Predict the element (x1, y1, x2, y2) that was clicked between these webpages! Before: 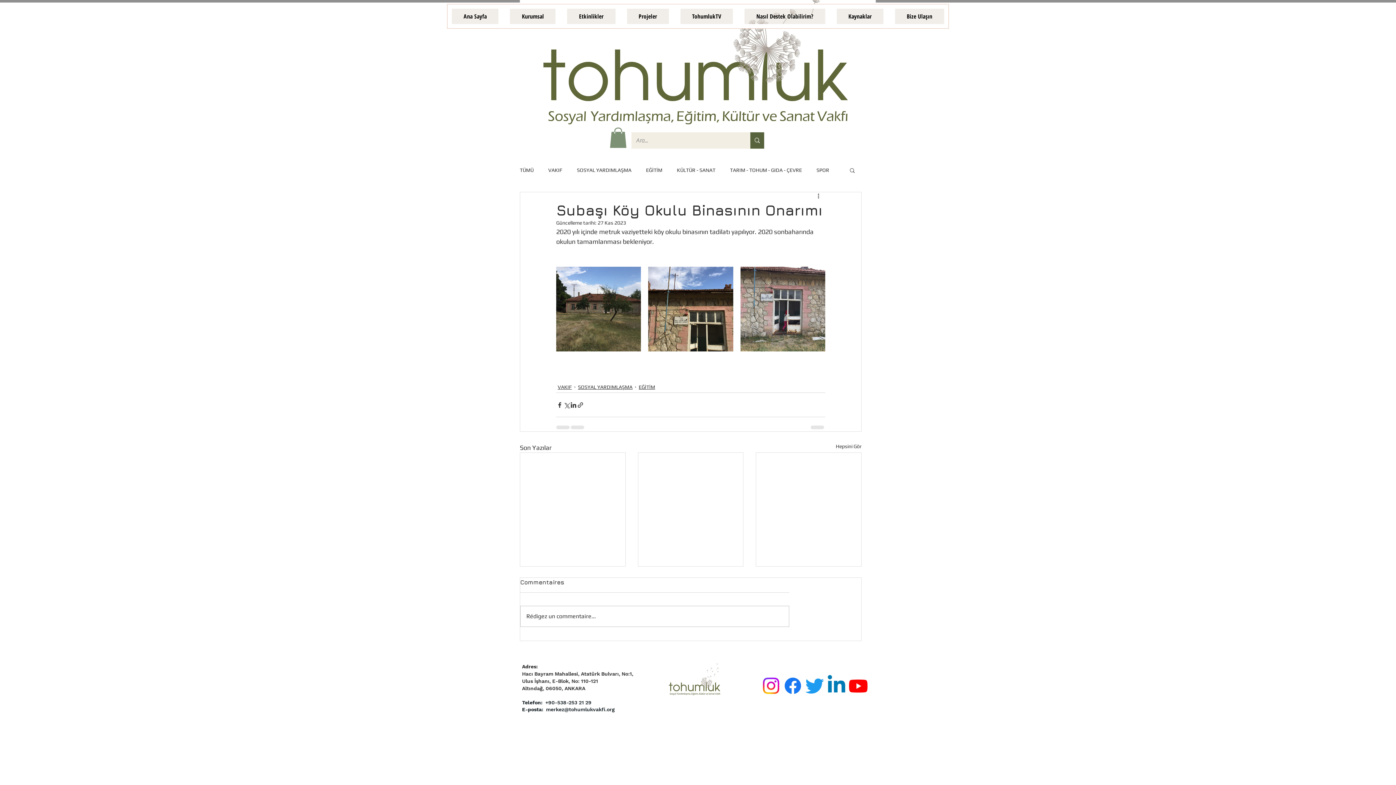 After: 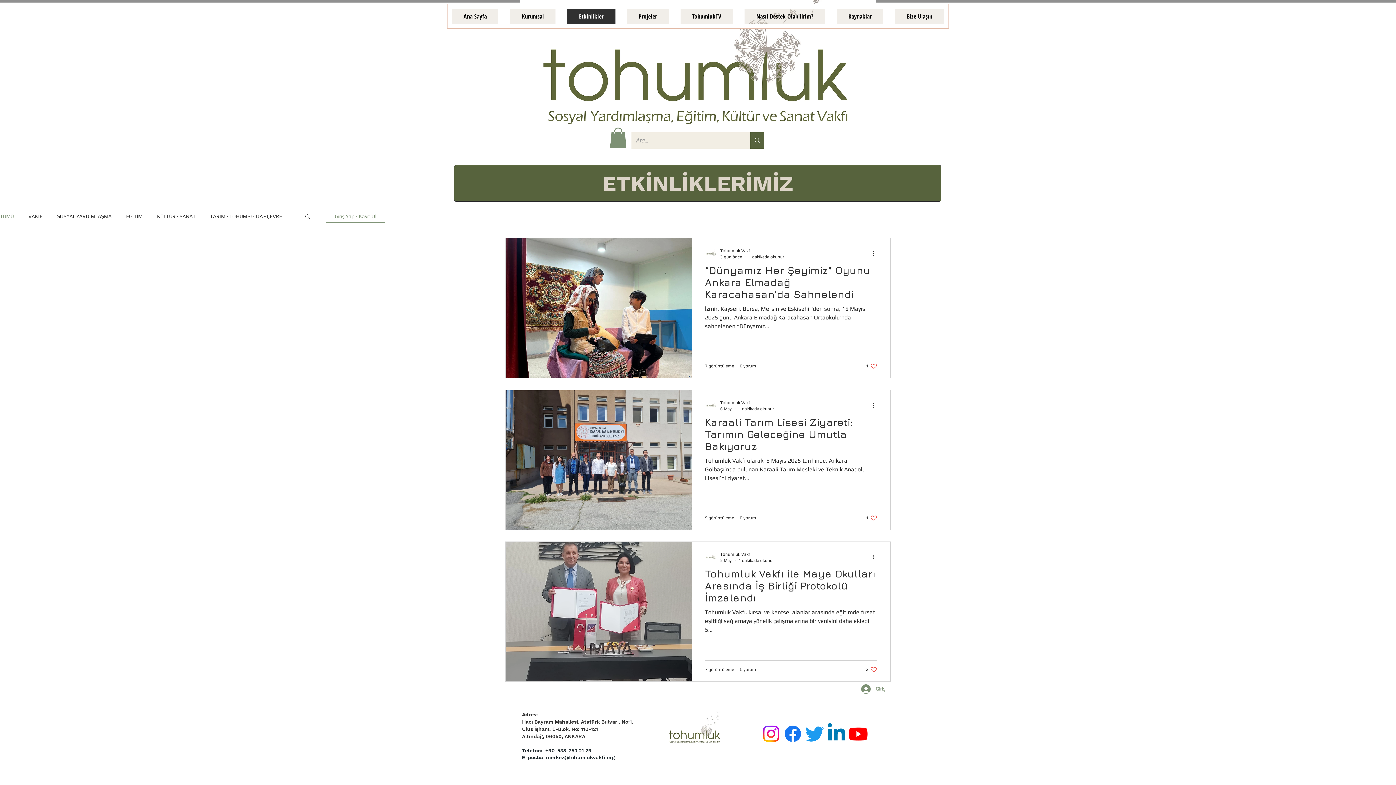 Action: bbox: (836, 442, 861, 452) label: Hepsini Gör